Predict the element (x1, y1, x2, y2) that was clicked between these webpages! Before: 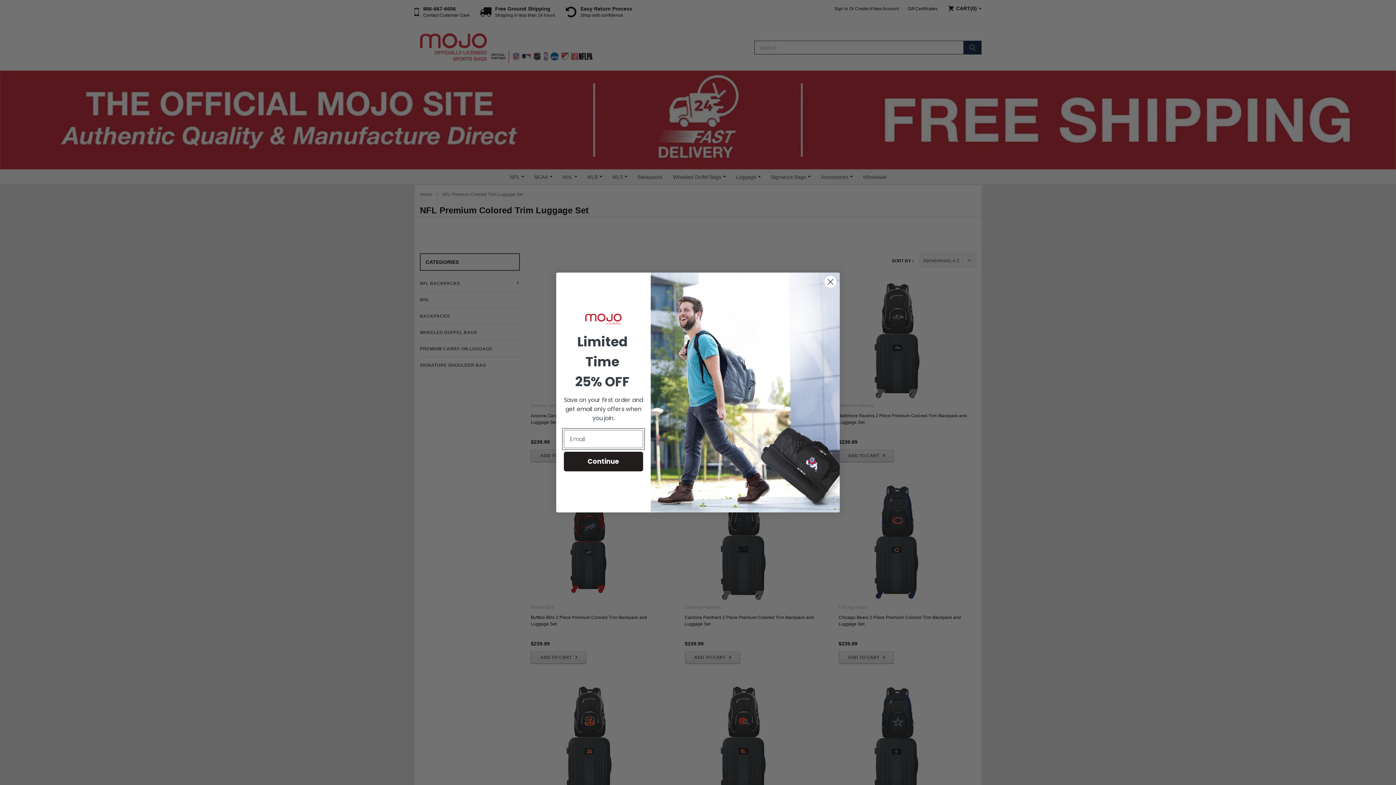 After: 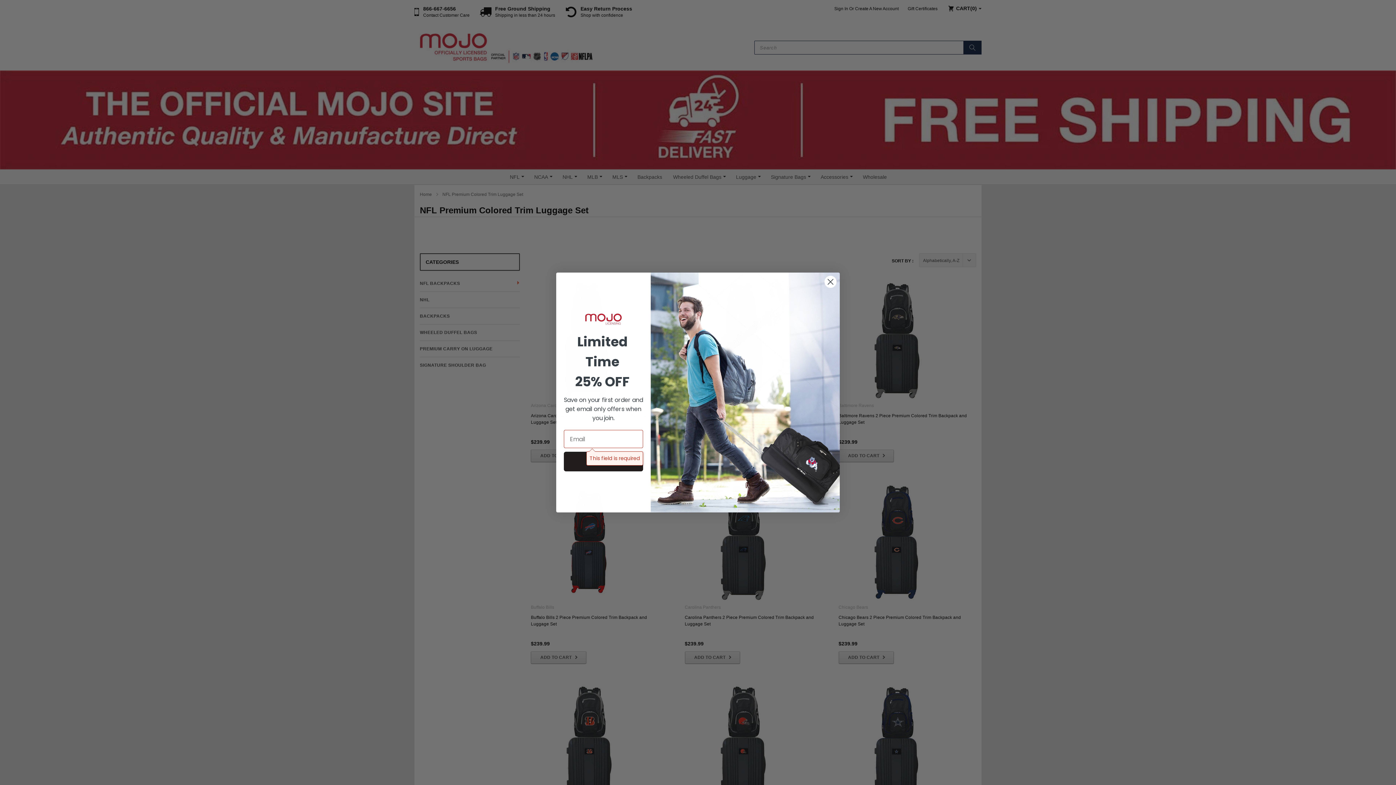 Action: label: Continue bbox: (564, 452, 643, 471)